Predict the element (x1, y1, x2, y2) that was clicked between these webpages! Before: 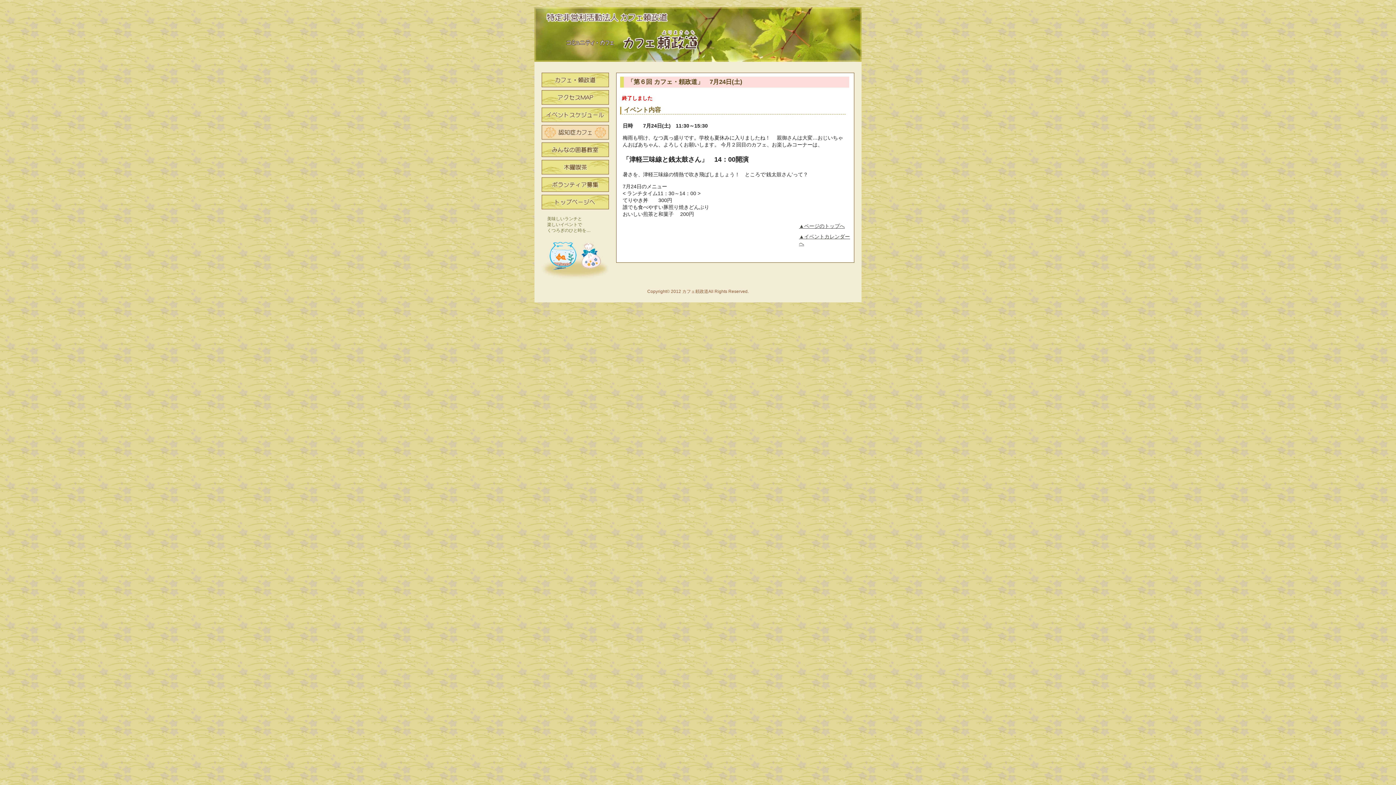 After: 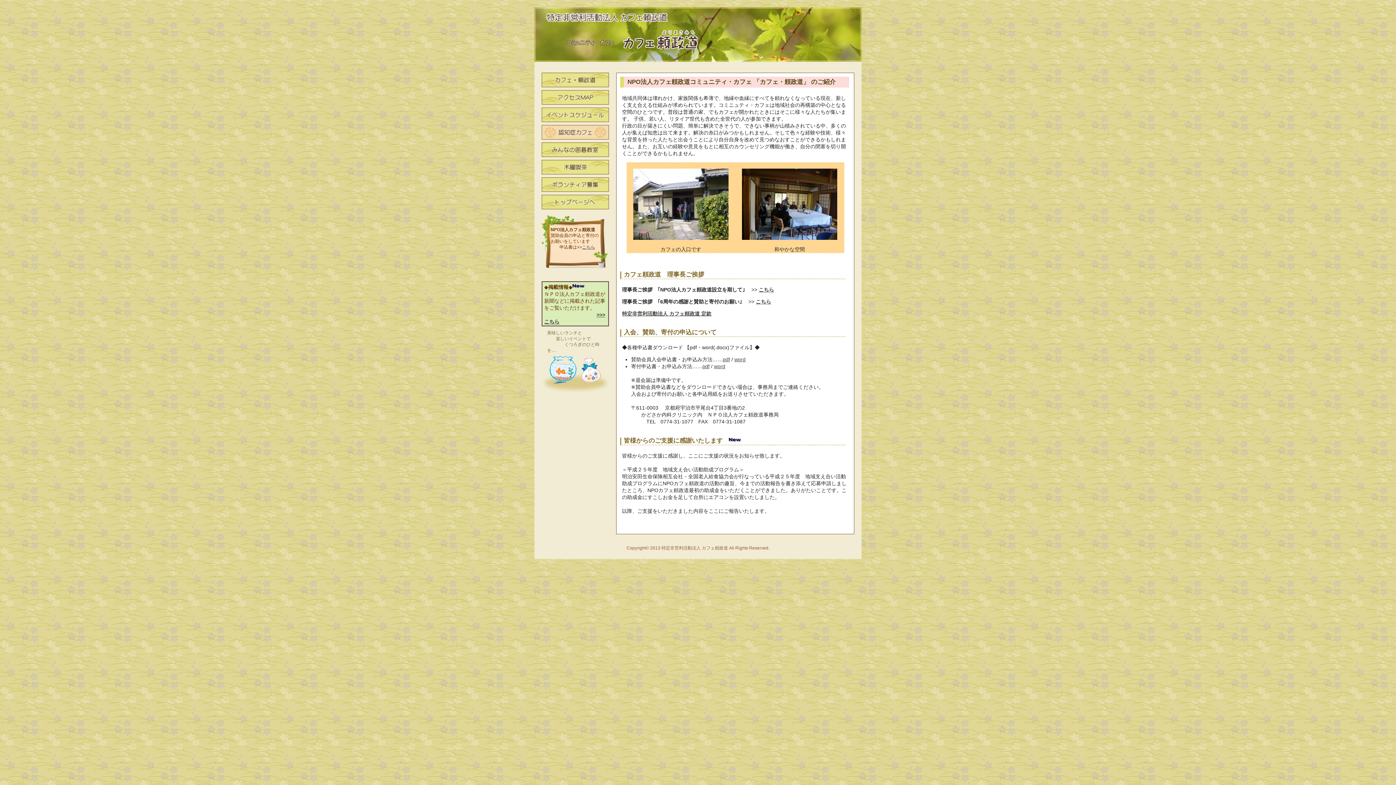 Action: bbox: (541, 72, 609, 87)